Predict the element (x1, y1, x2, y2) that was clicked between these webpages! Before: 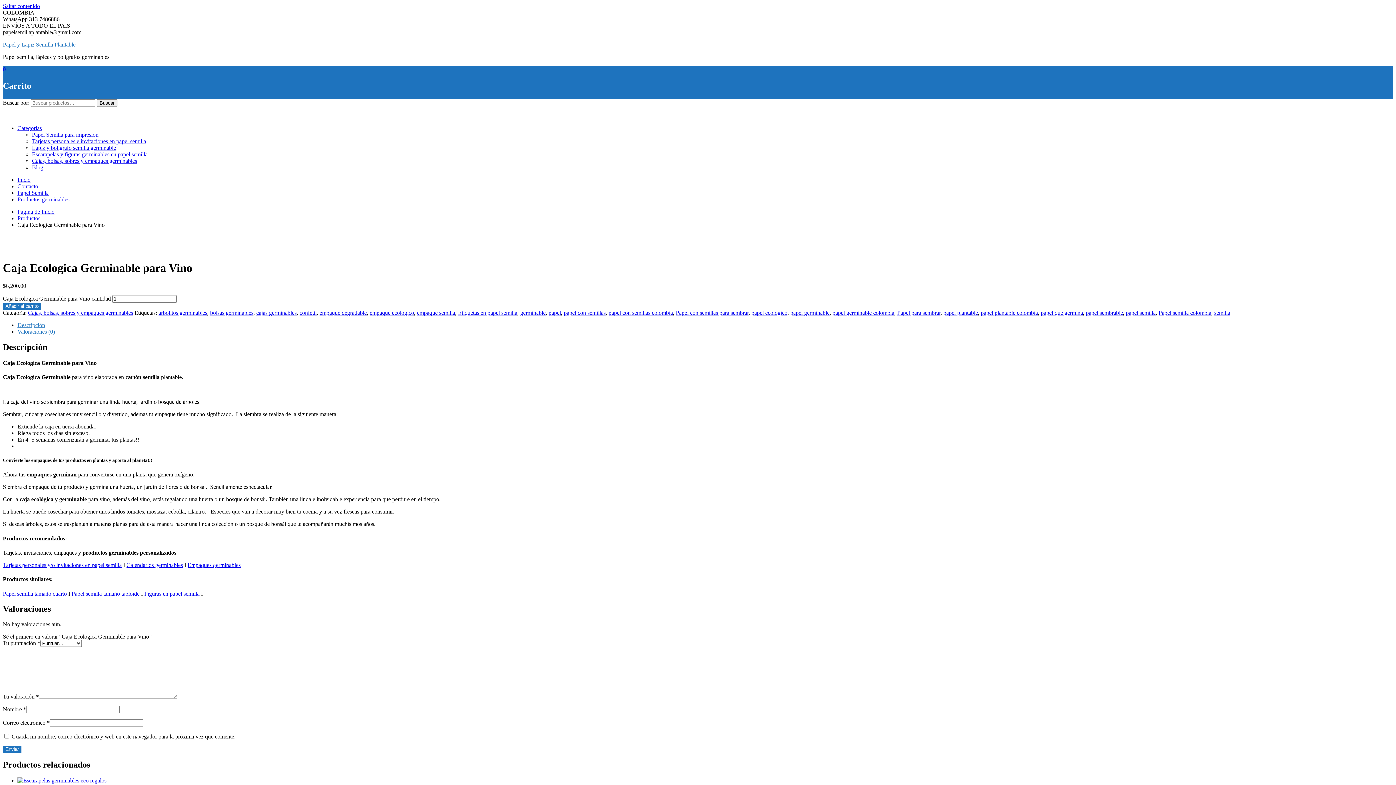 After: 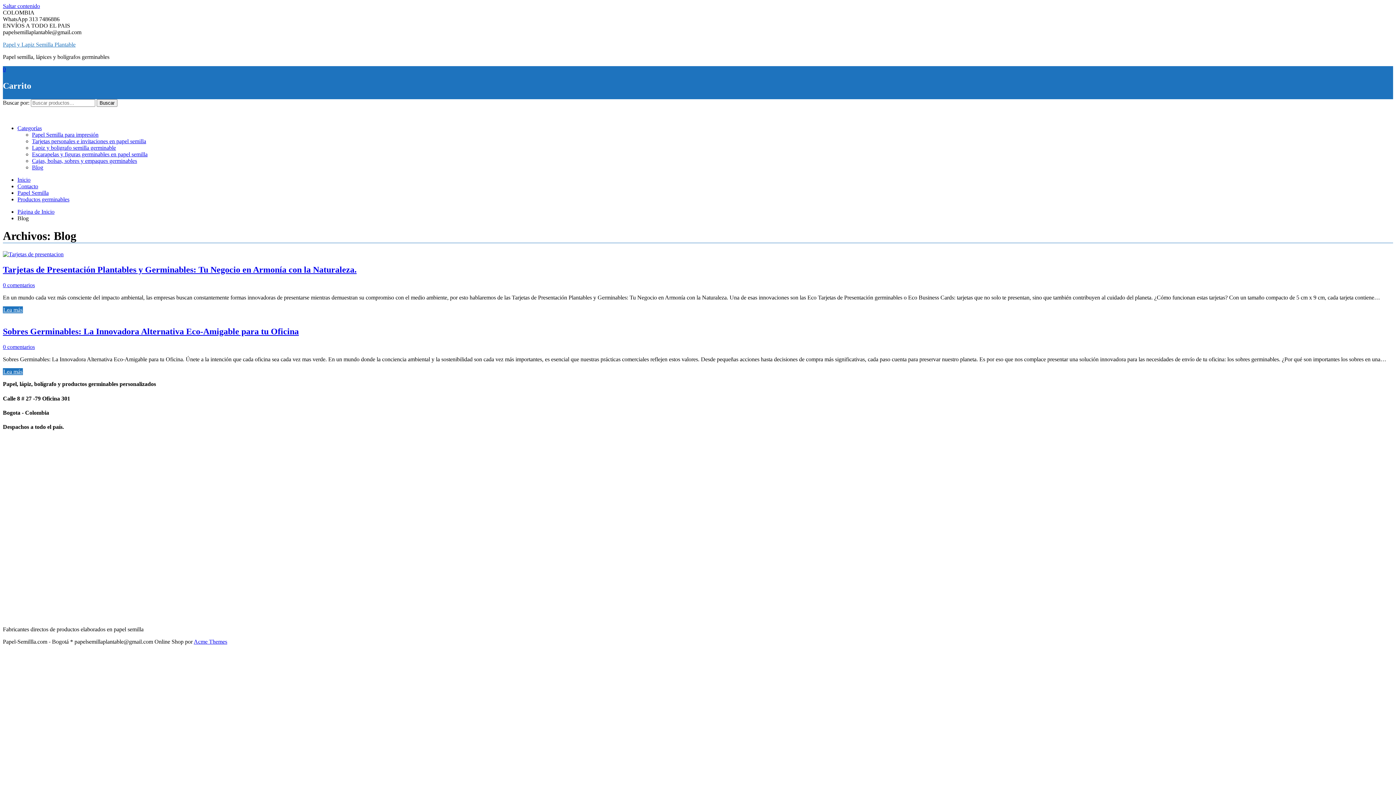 Action: label: Blog bbox: (32, 164, 43, 170)